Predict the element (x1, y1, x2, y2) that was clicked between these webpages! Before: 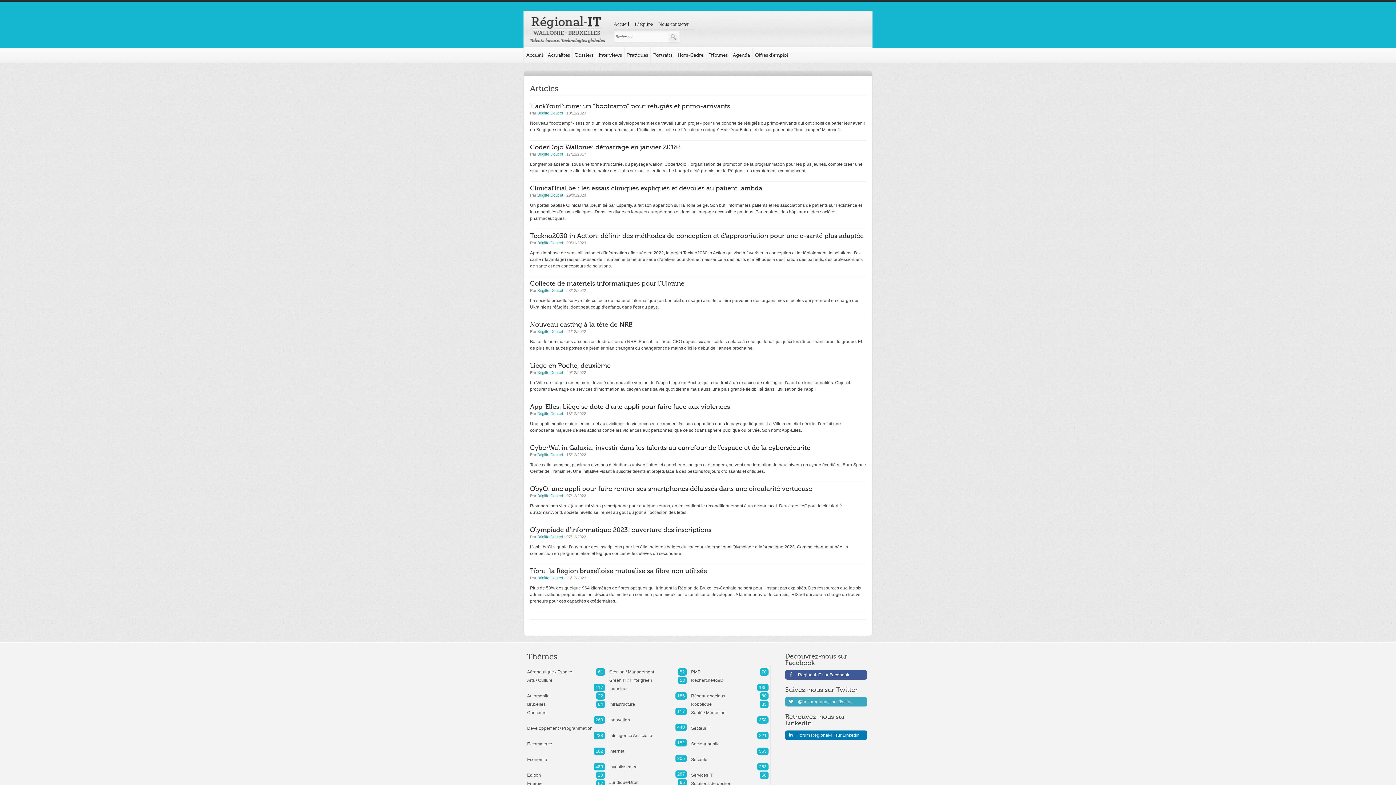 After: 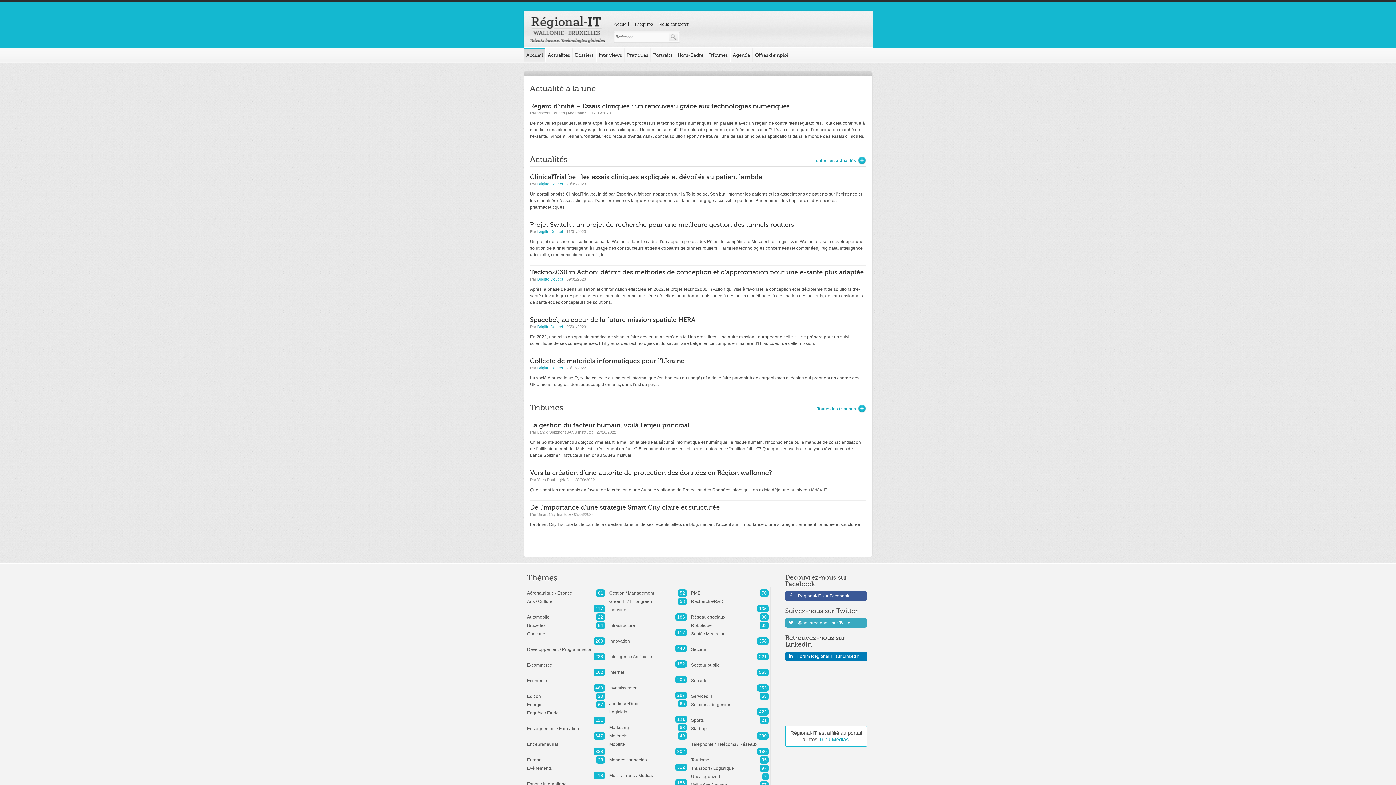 Action: bbox: (524, 48, 545, 62) label: Accueil